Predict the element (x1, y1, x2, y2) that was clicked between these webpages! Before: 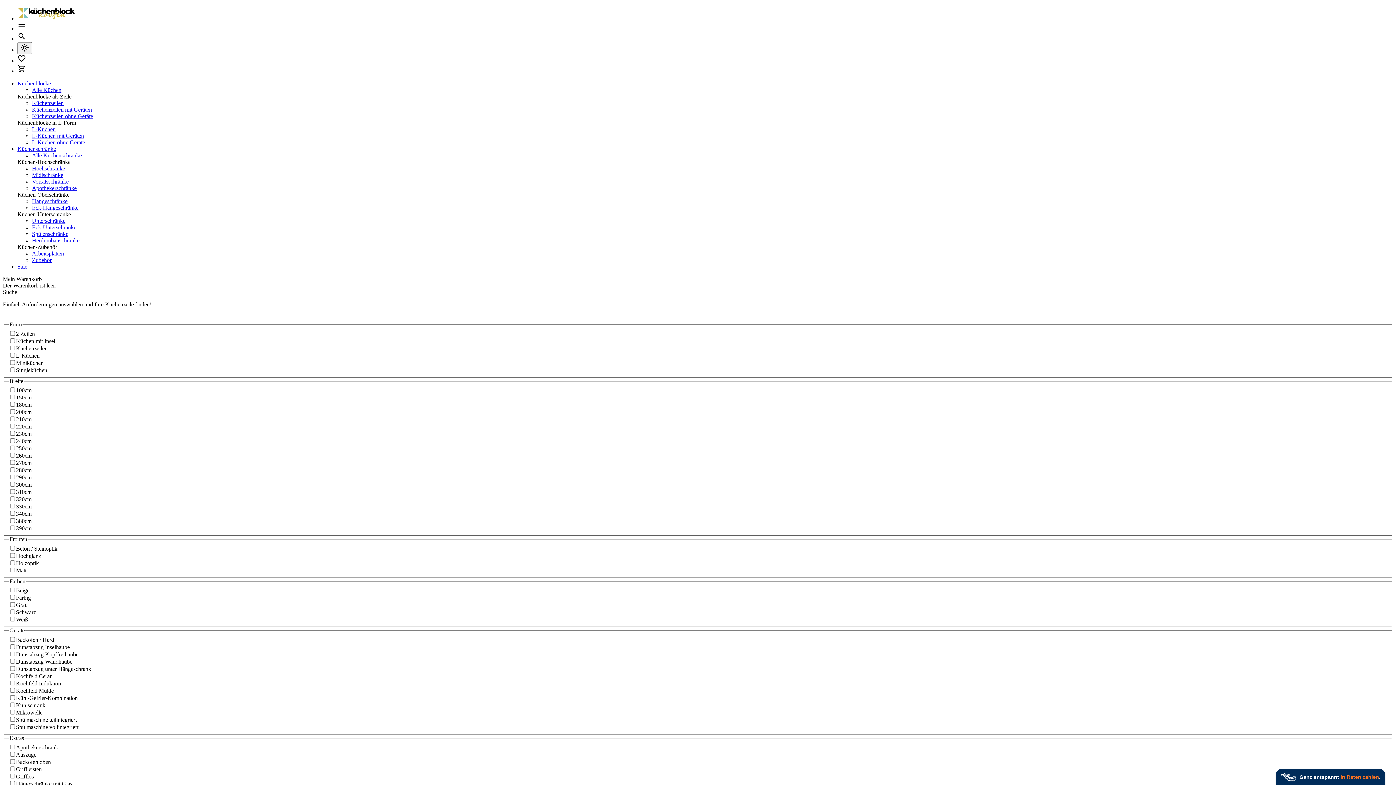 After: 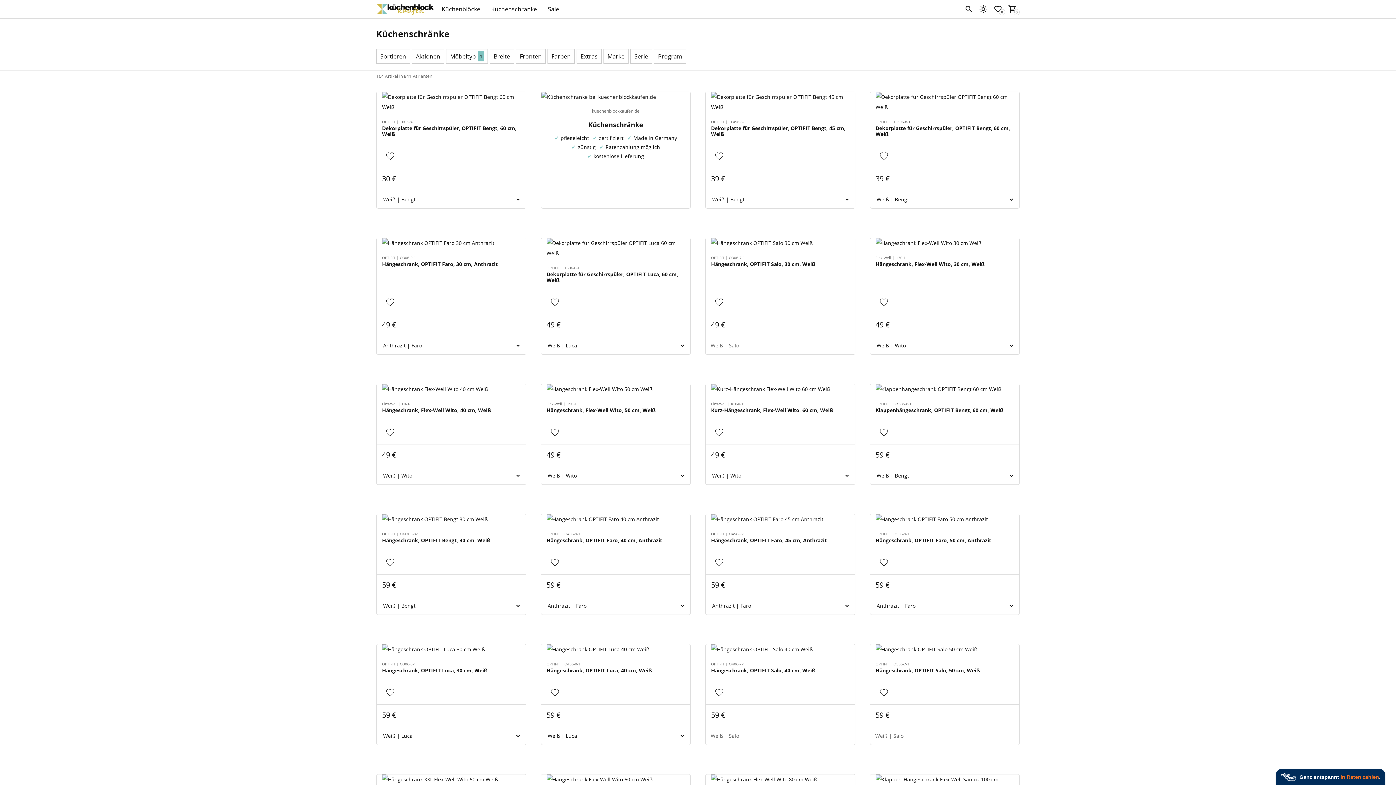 Action: bbox: (17, 145, 56, 152) label: Küchenschränke